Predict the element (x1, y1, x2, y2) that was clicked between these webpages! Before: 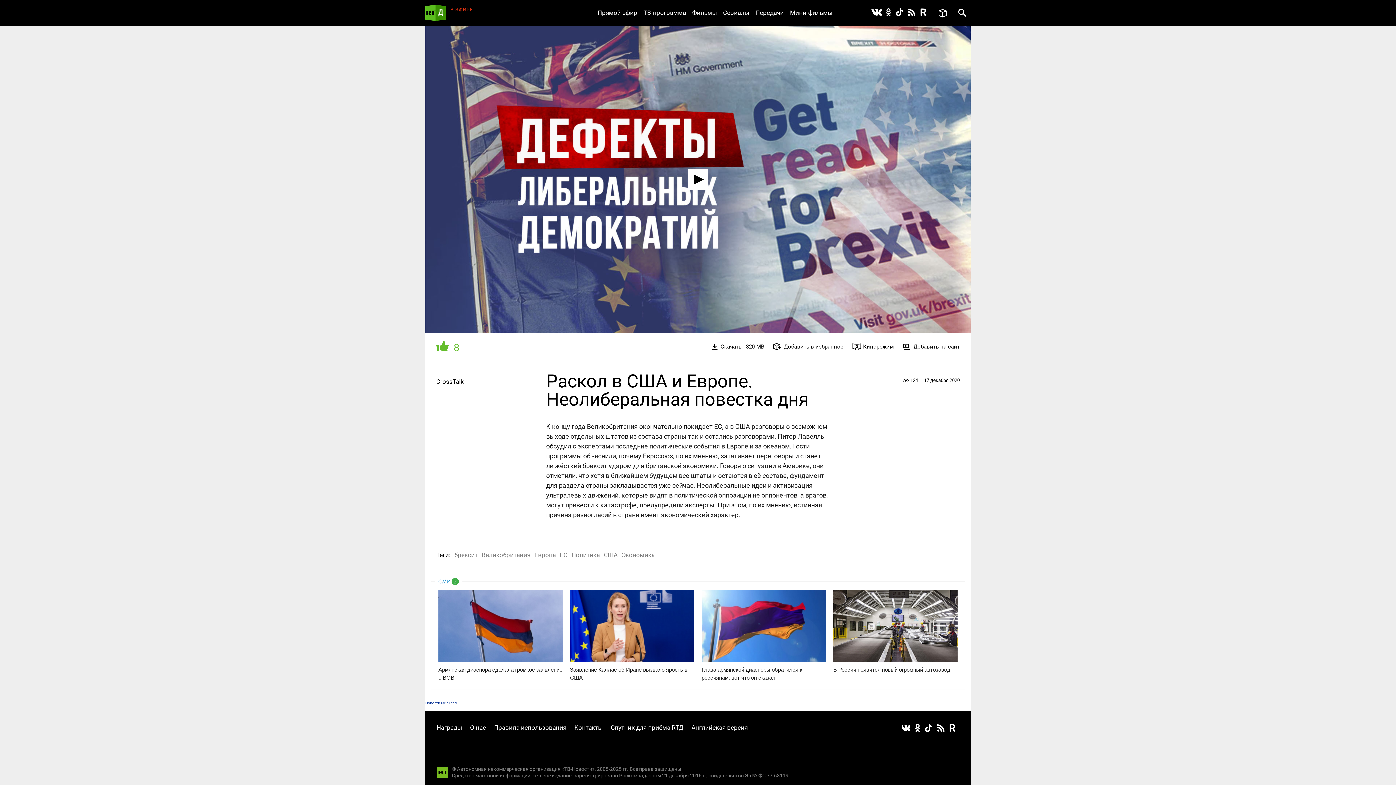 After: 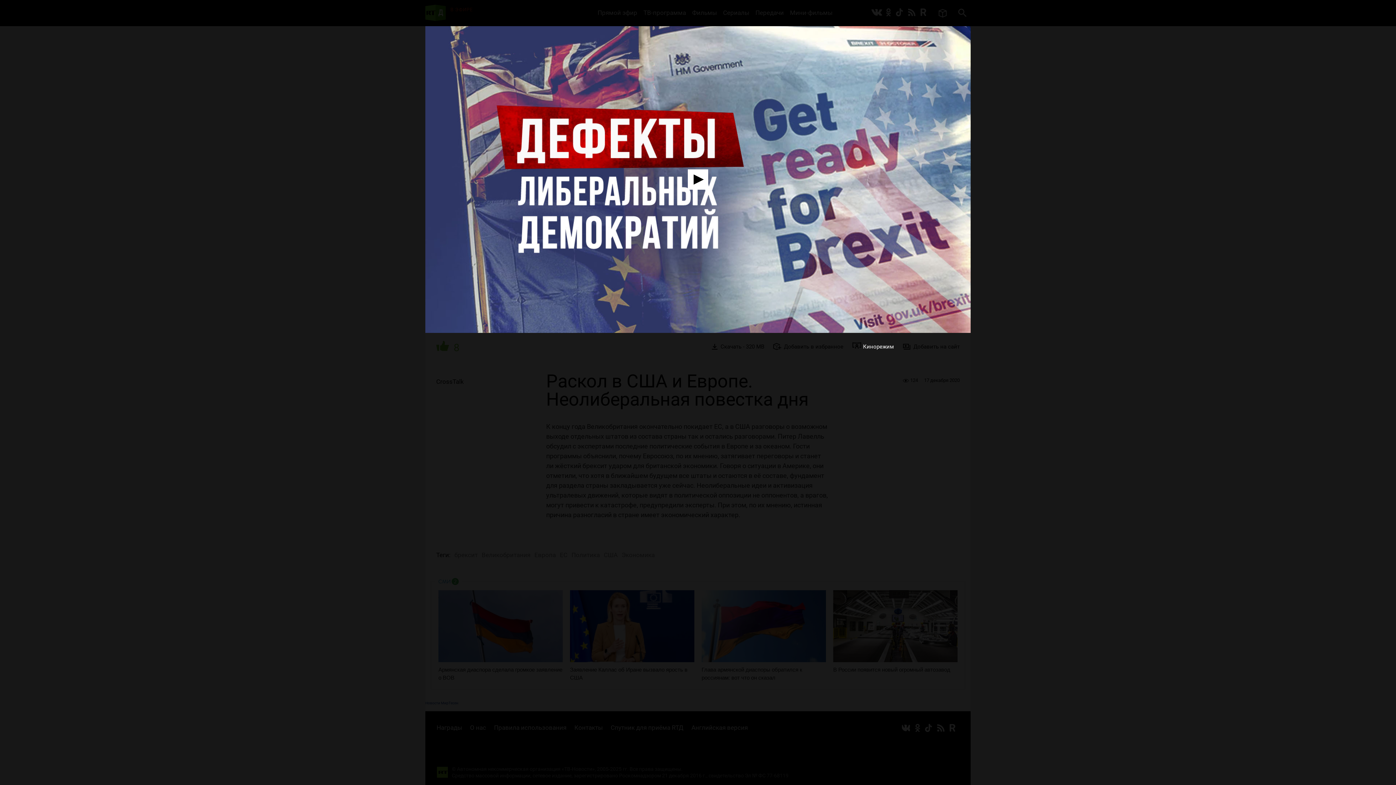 Action: label: Кинорежим bbox: (852, 342, 894, 350)